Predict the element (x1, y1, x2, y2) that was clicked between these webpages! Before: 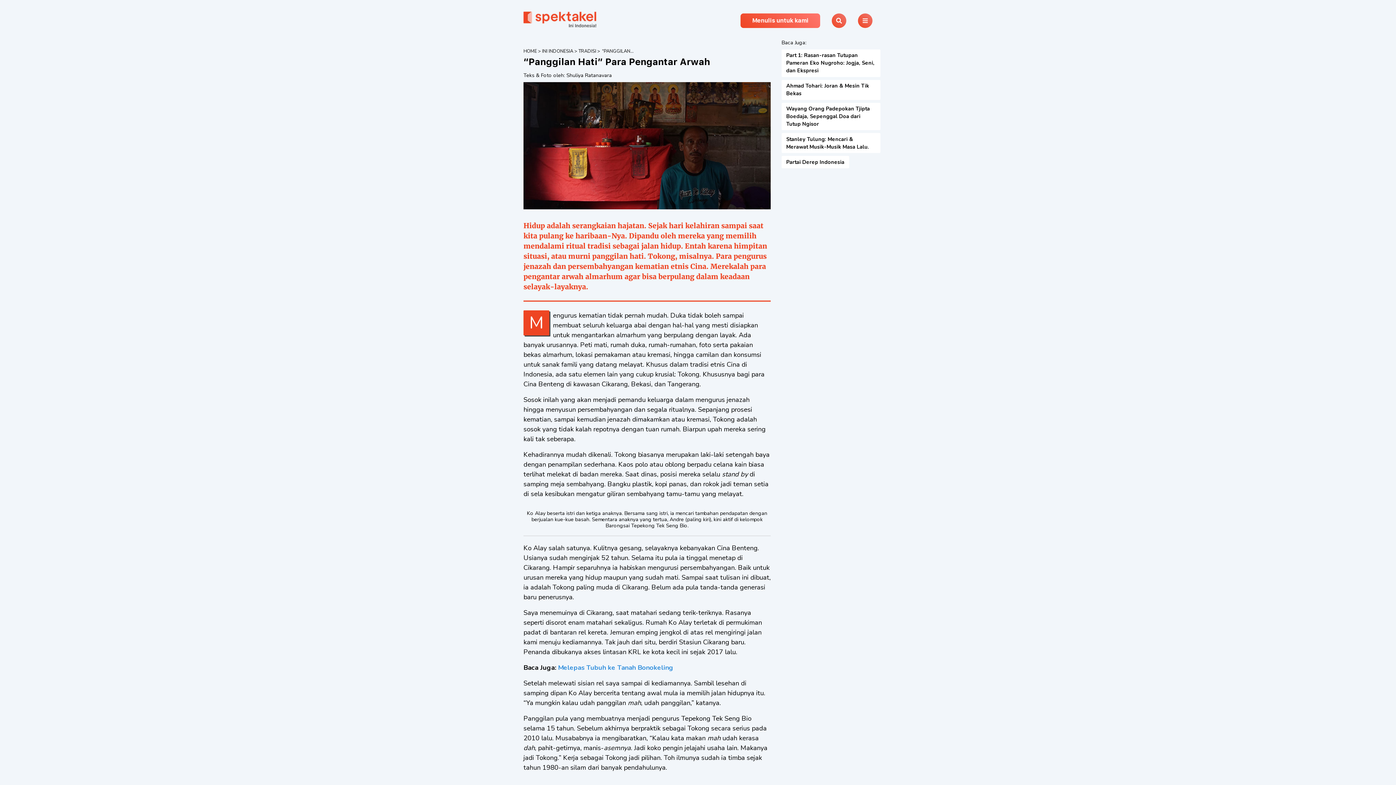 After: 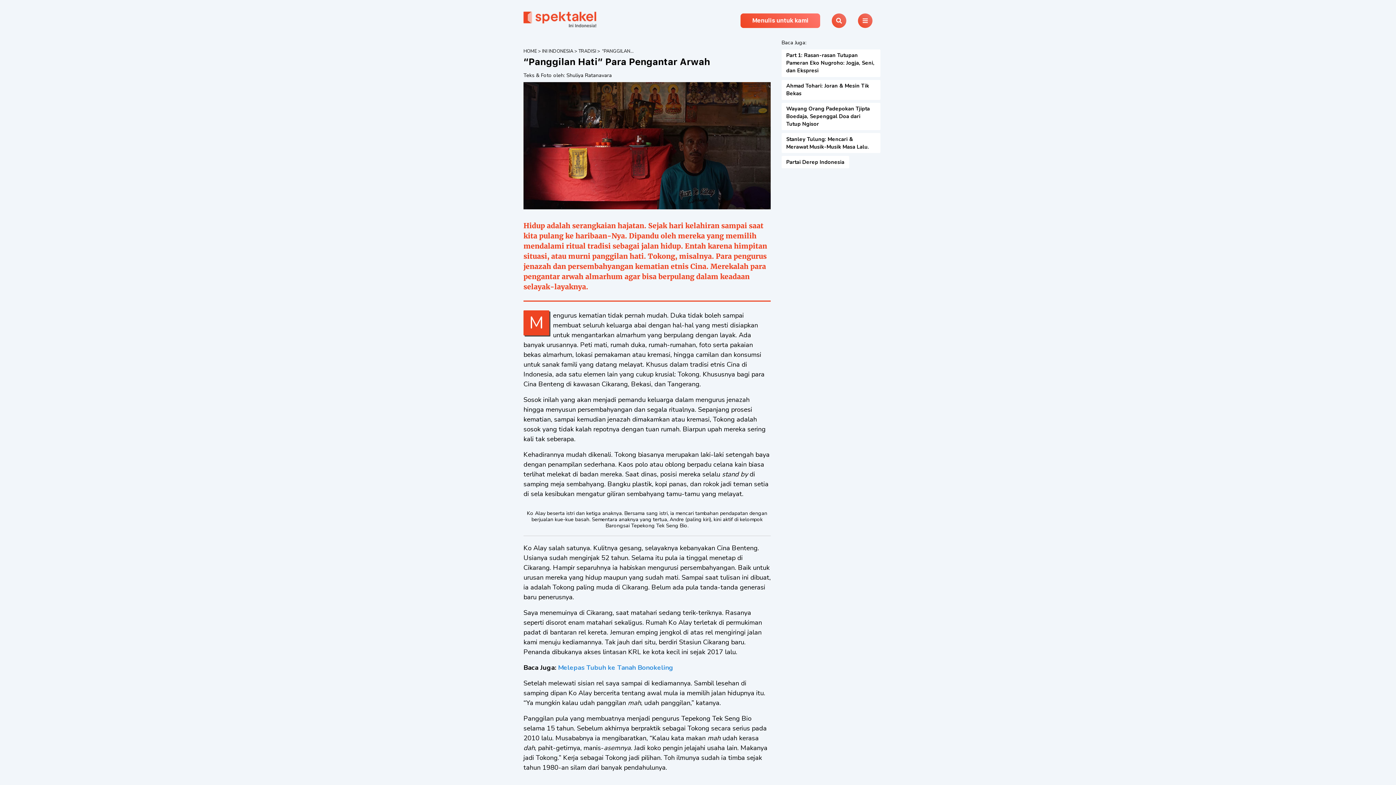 Action: label: Melepas Tubuh ke Tanah Bonokeling bbox: (558, 663, 673, 672)